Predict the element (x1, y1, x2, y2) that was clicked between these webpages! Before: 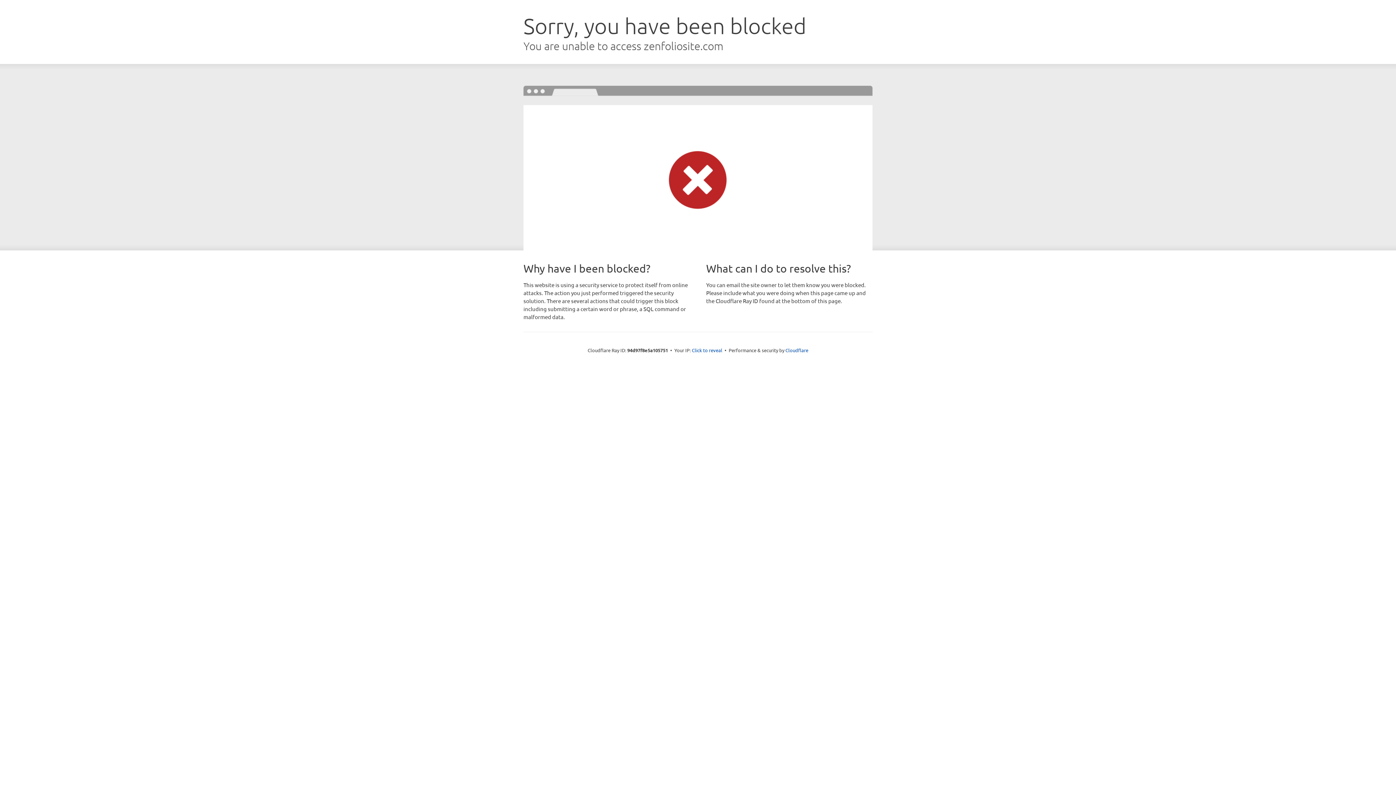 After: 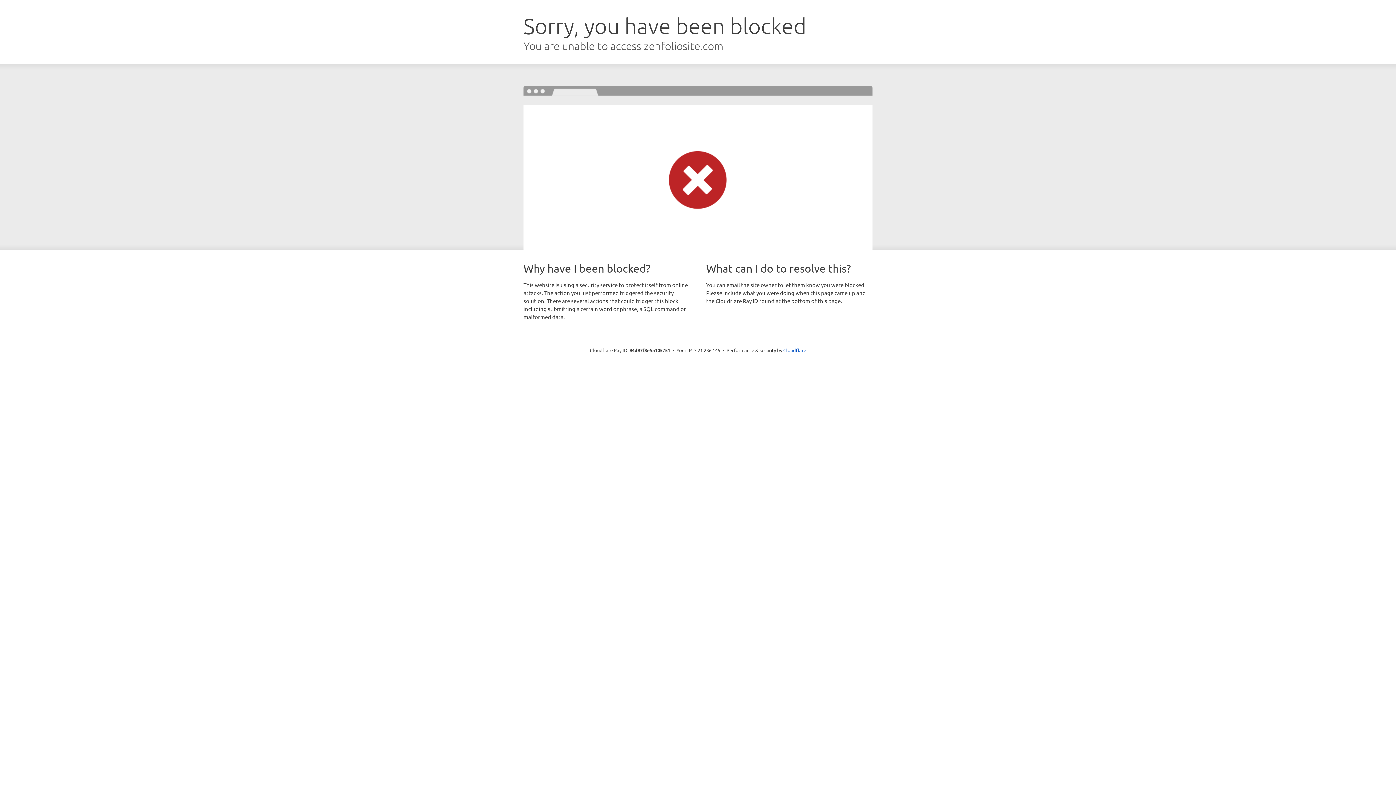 Action: label: Click to reveal bbox: (692, 346, 722, 353)